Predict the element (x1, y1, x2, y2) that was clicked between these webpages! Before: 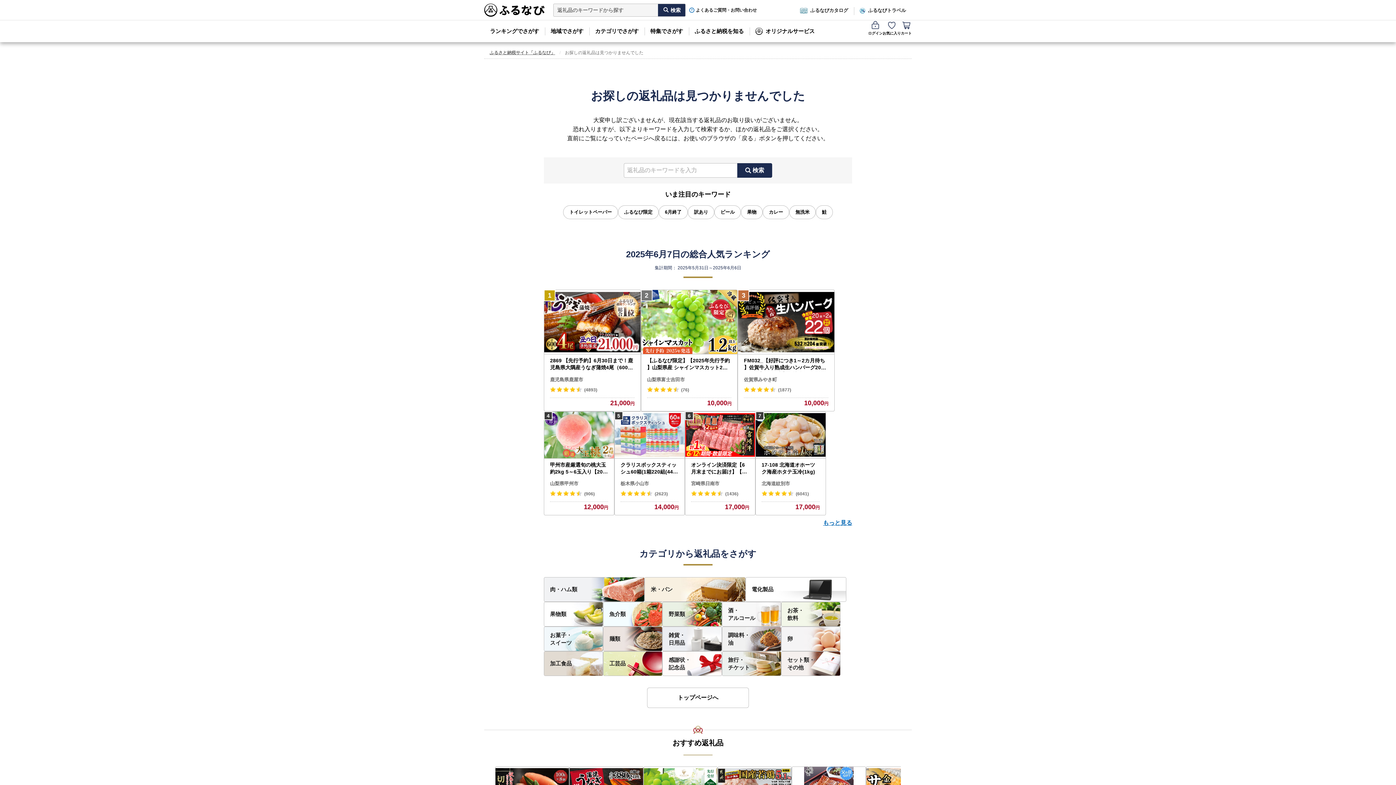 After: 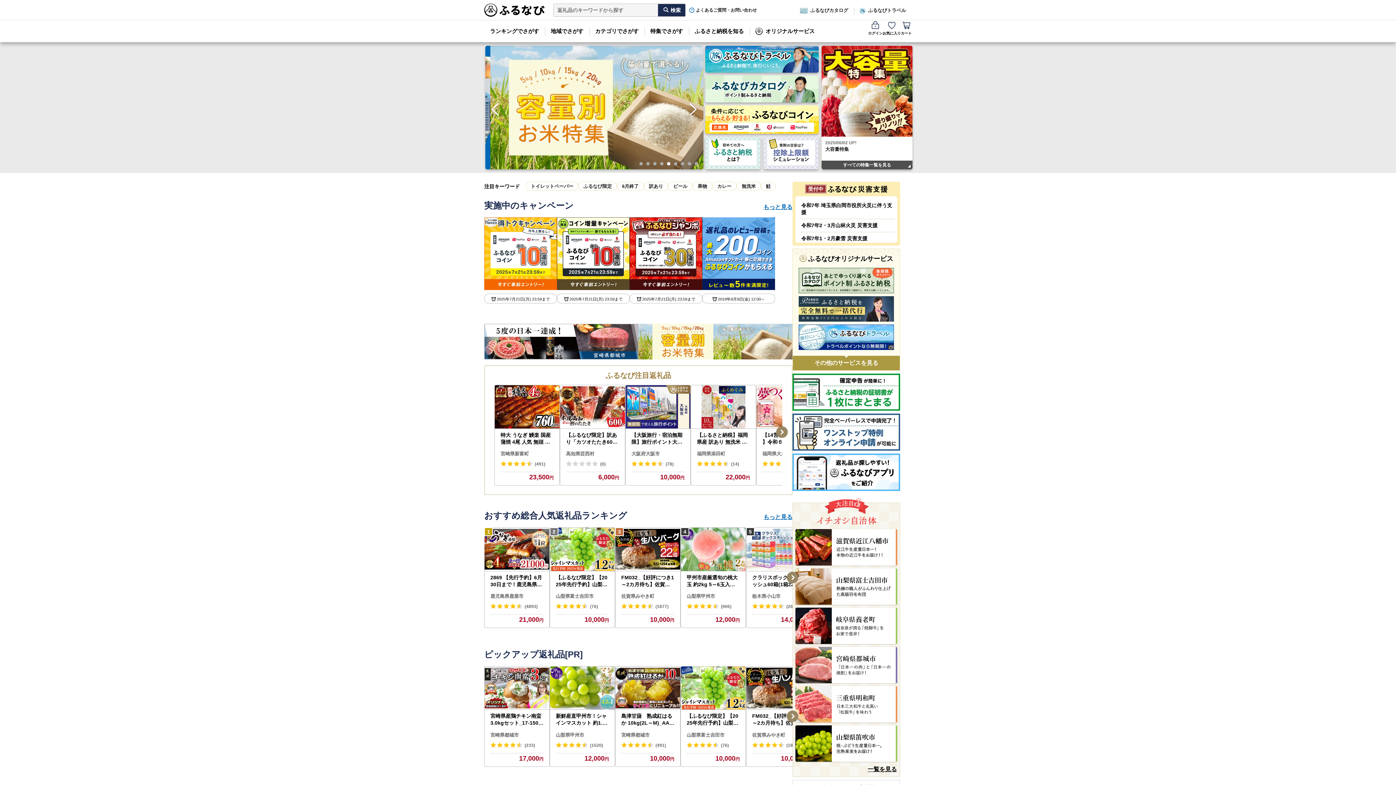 Action: label: ふるさと納税サイト「ふるなび」 bbox: (489, 50, 555, 55)